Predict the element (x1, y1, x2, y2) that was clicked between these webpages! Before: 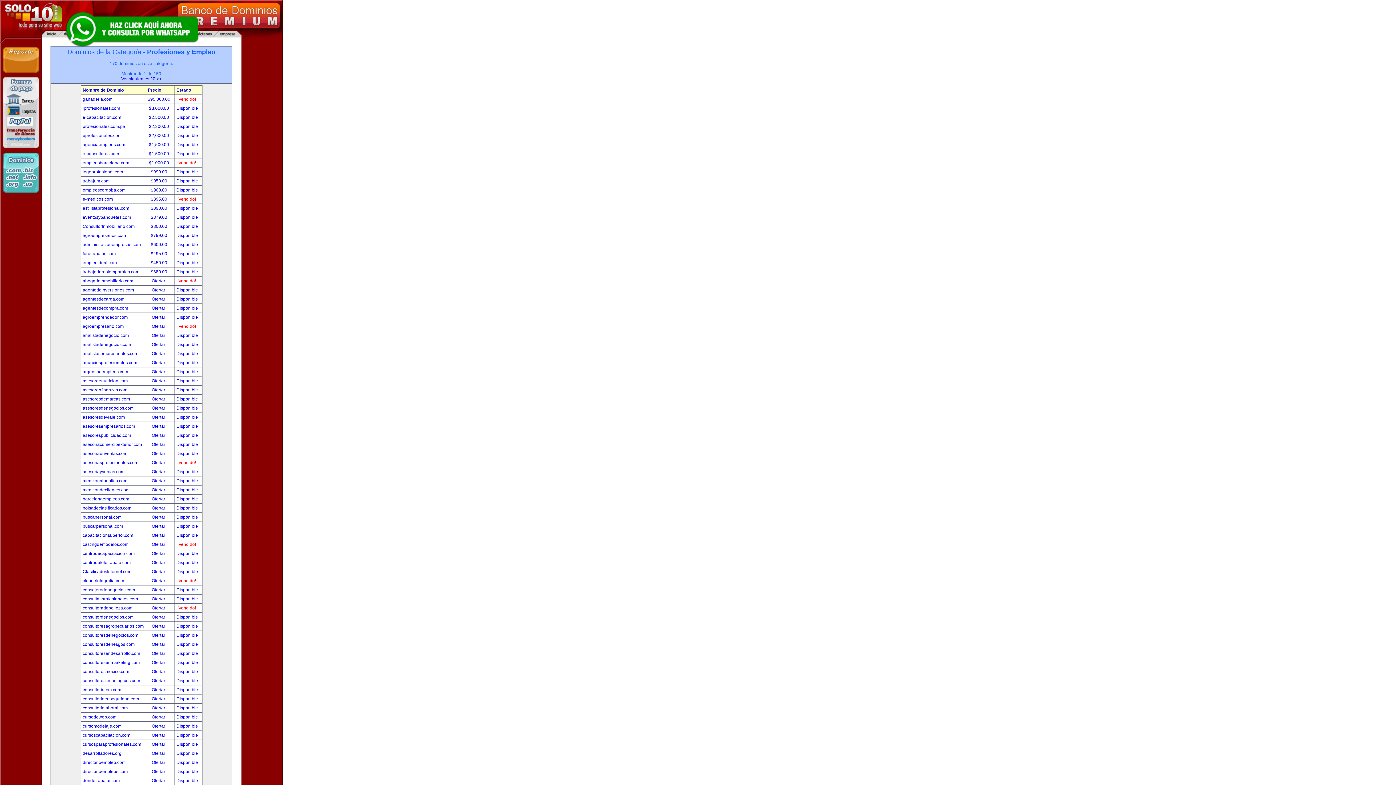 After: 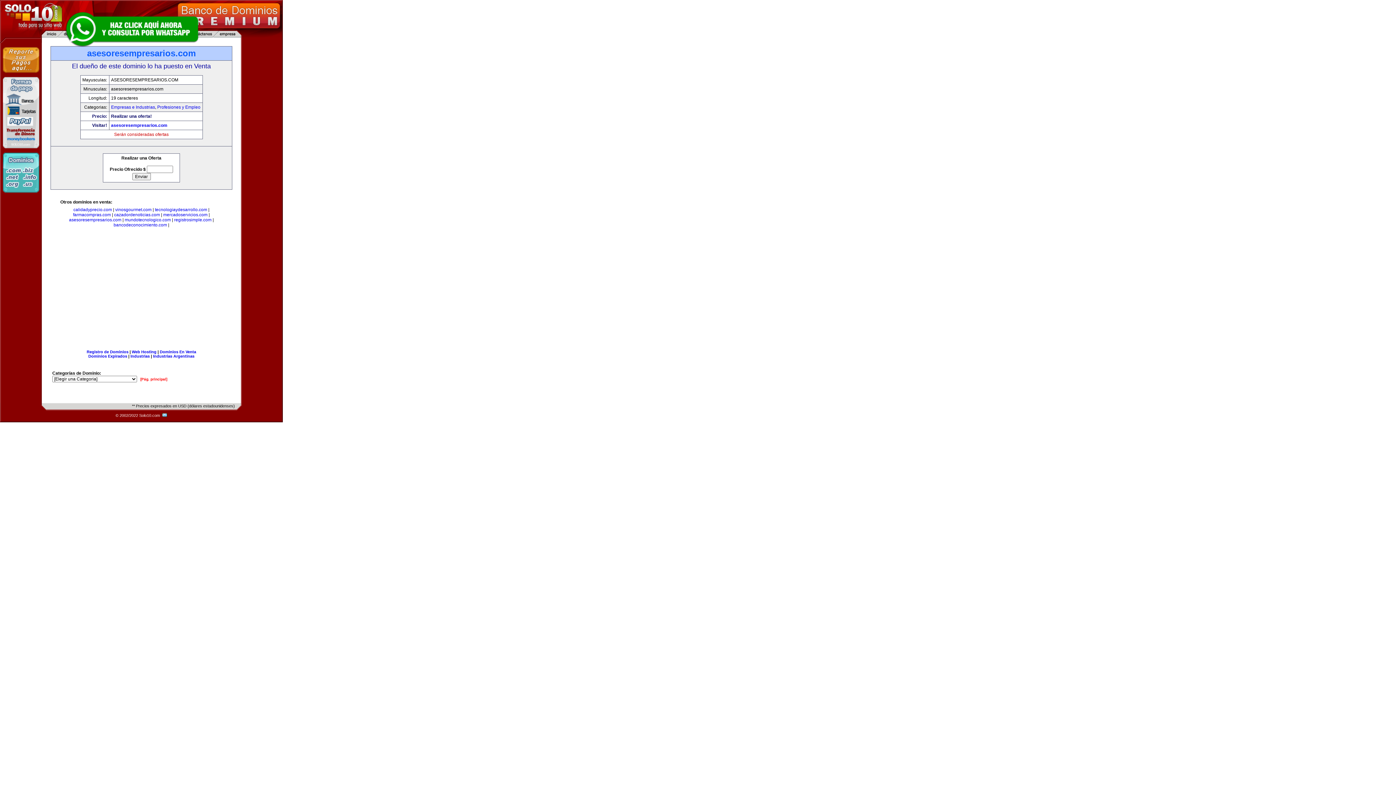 Action: label: asesoresempresarios.com bbox: (82, 424, 135, 429)